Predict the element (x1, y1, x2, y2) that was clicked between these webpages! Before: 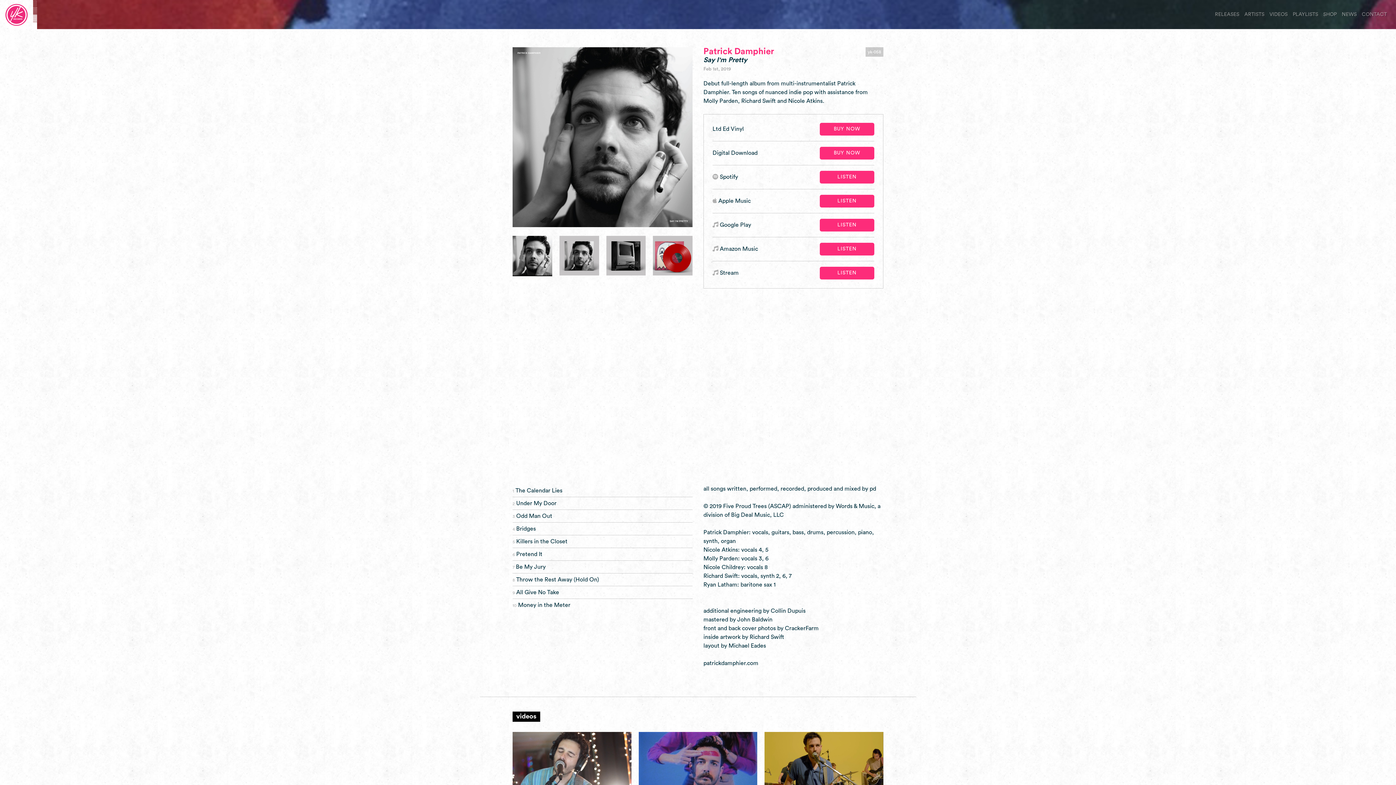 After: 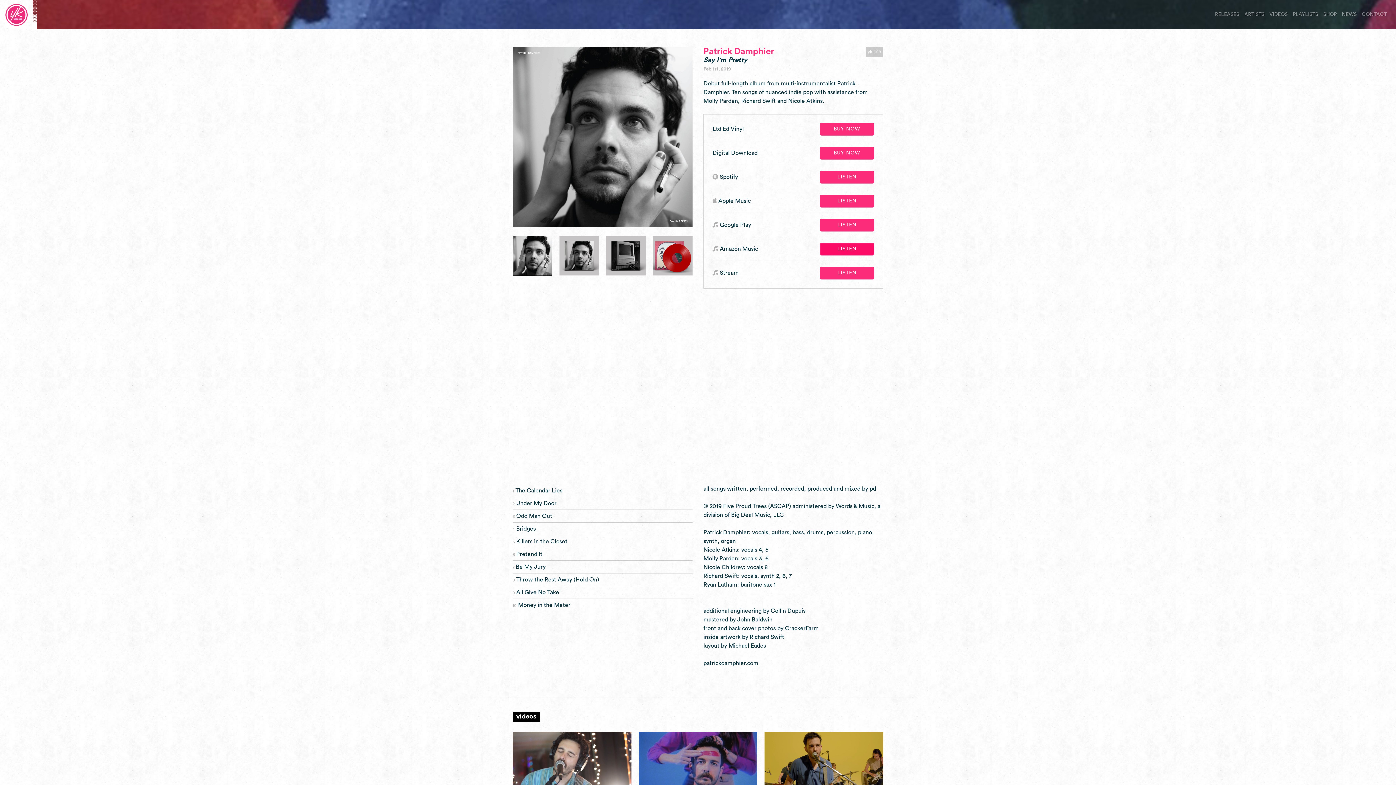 Action: bbox: (820, 242, 874, 255) label: LISTEN